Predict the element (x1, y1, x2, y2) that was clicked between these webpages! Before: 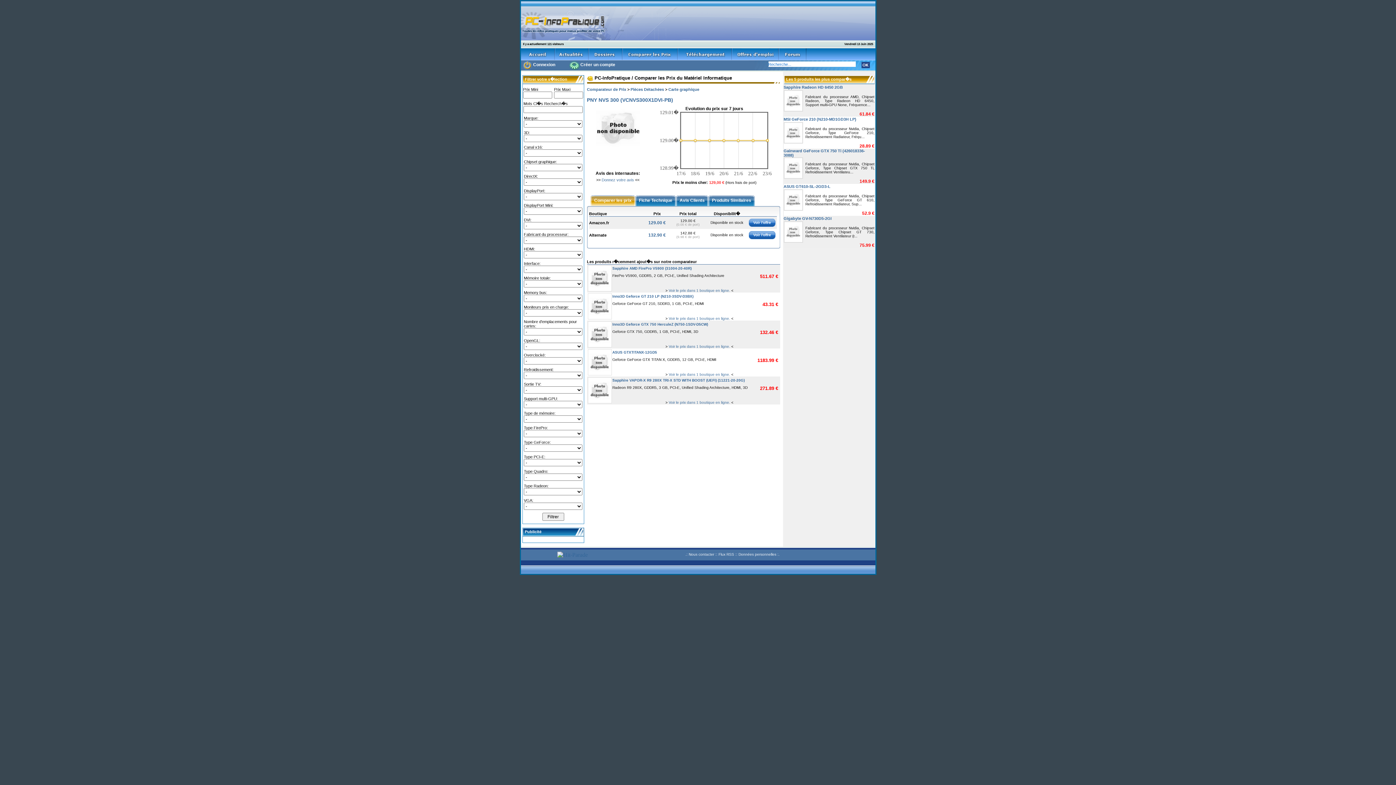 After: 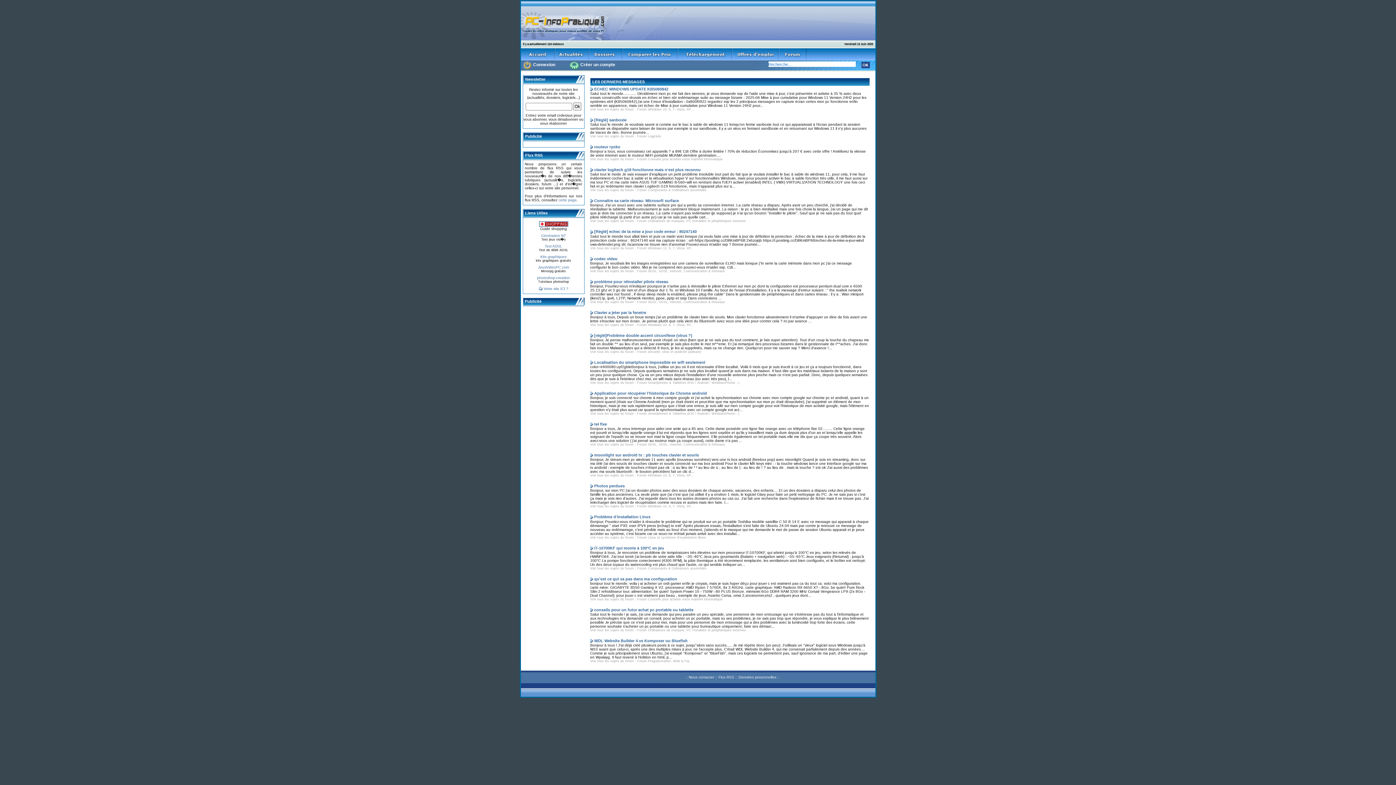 Action: bbox: (520, 50, 554, 56)